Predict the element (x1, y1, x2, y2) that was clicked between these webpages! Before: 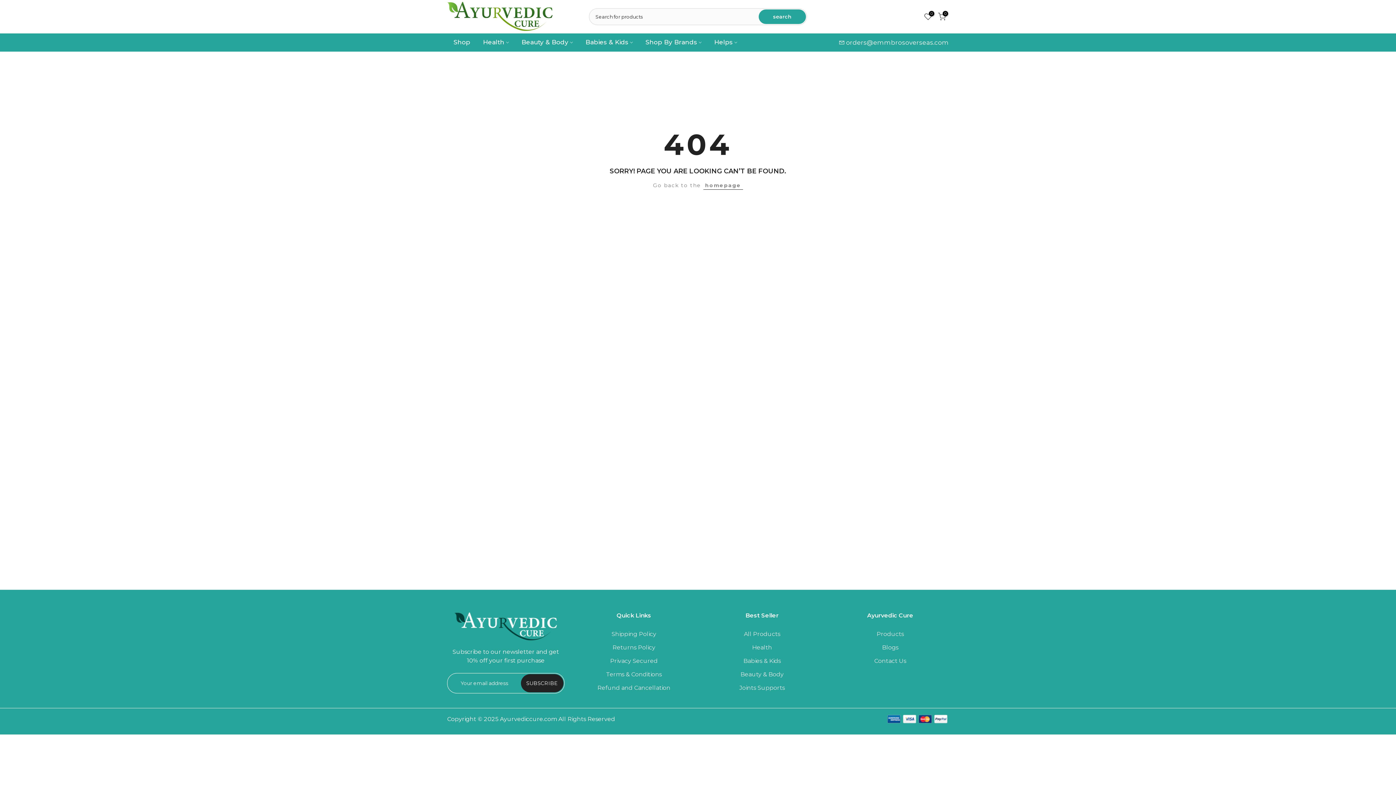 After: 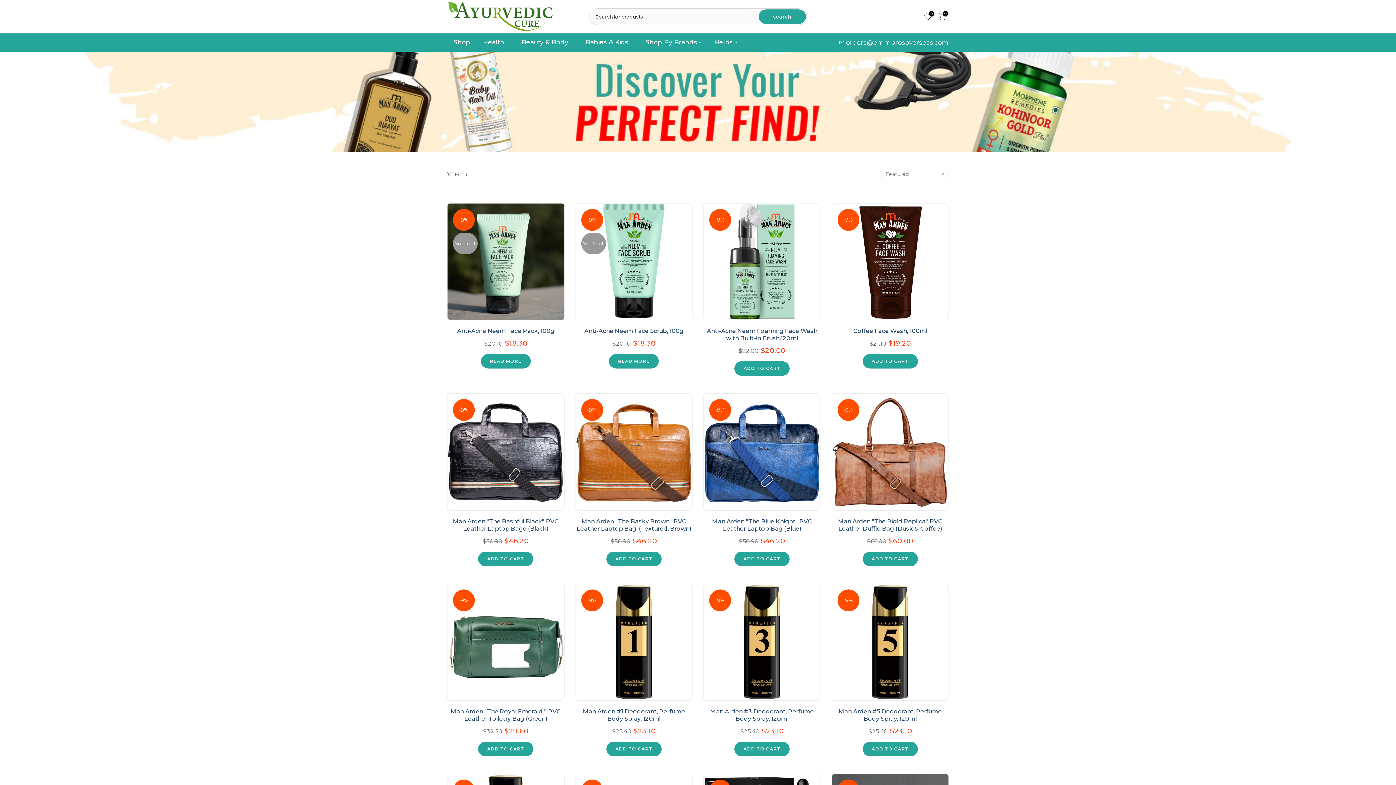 Action: label: All Products bbox: (744, 630, 780, 638)